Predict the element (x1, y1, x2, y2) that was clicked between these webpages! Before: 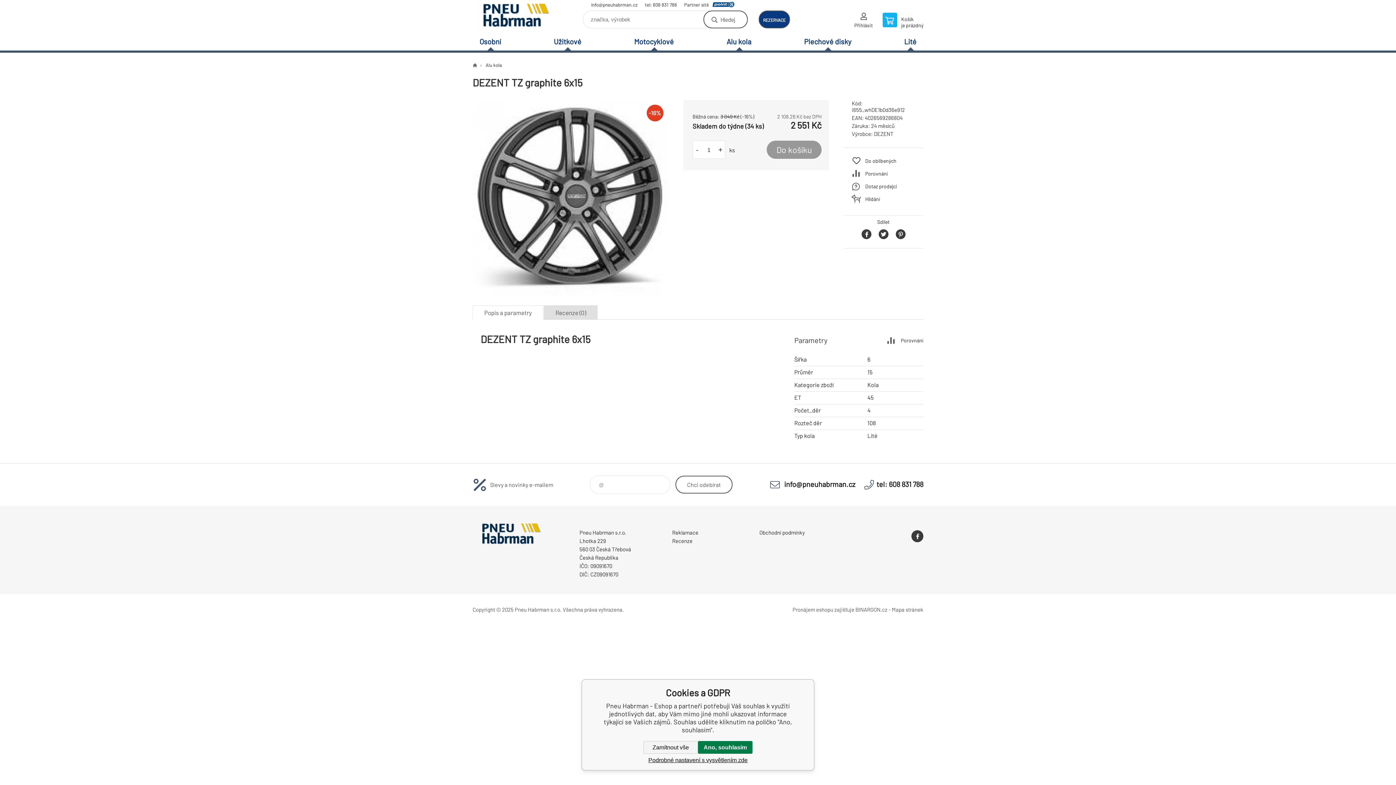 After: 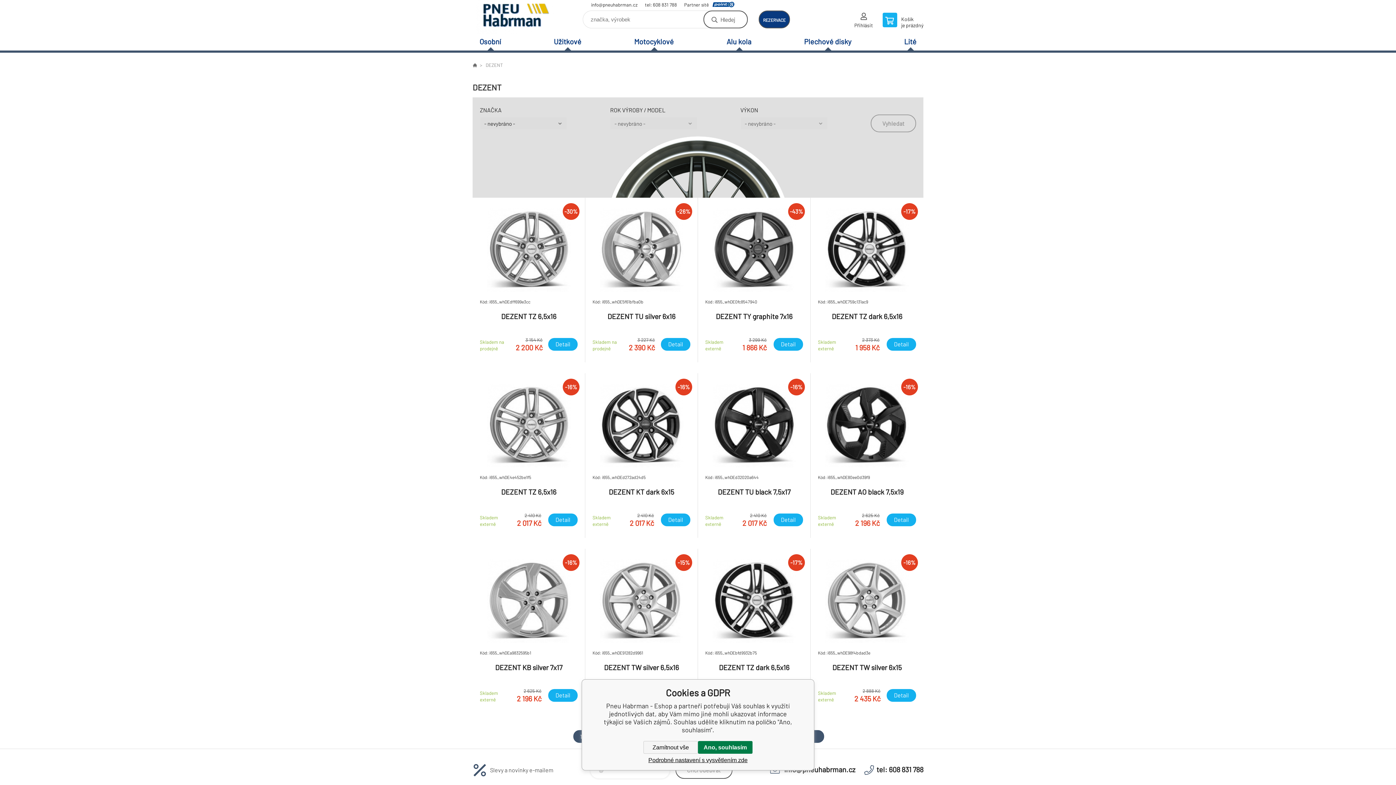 Action: bbox: (874, 130, 893, 137) label: DEZENT